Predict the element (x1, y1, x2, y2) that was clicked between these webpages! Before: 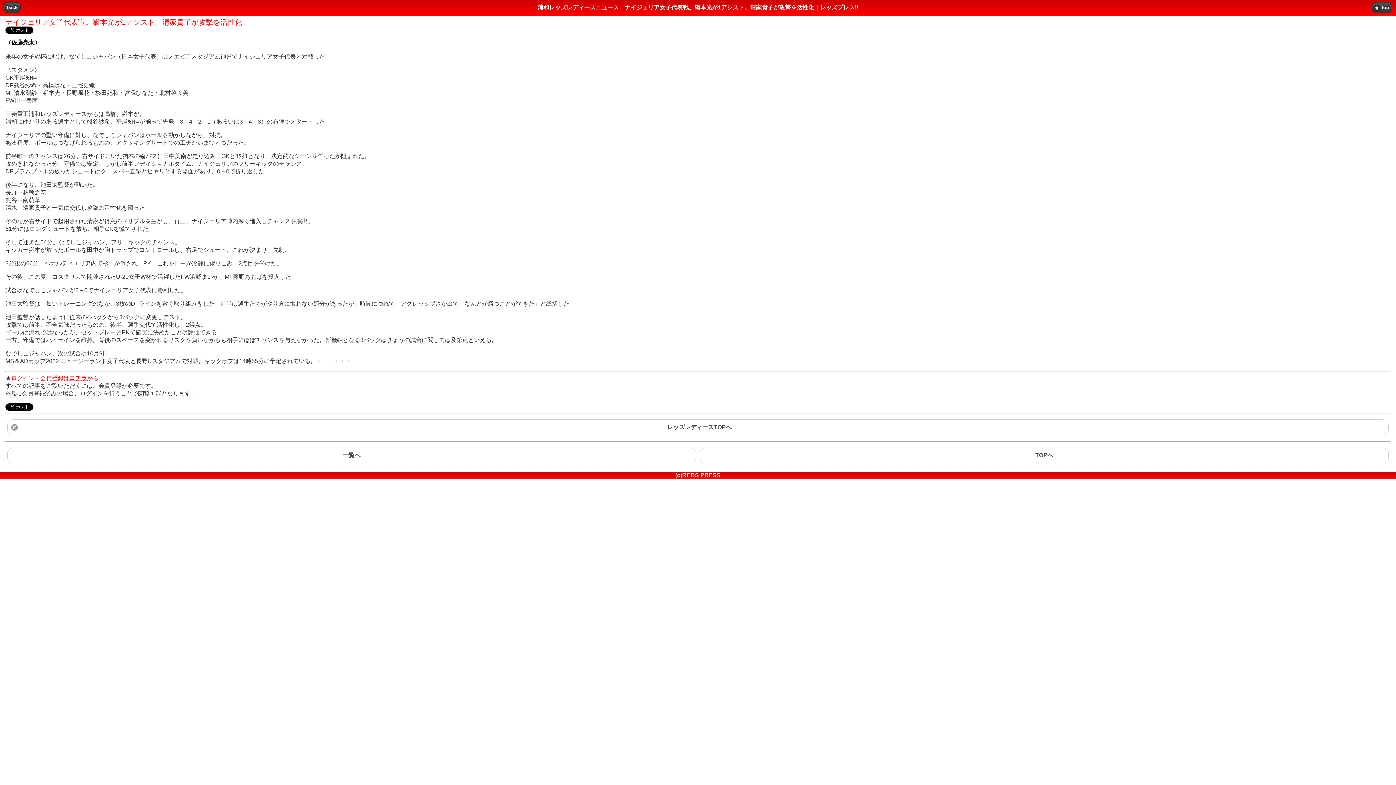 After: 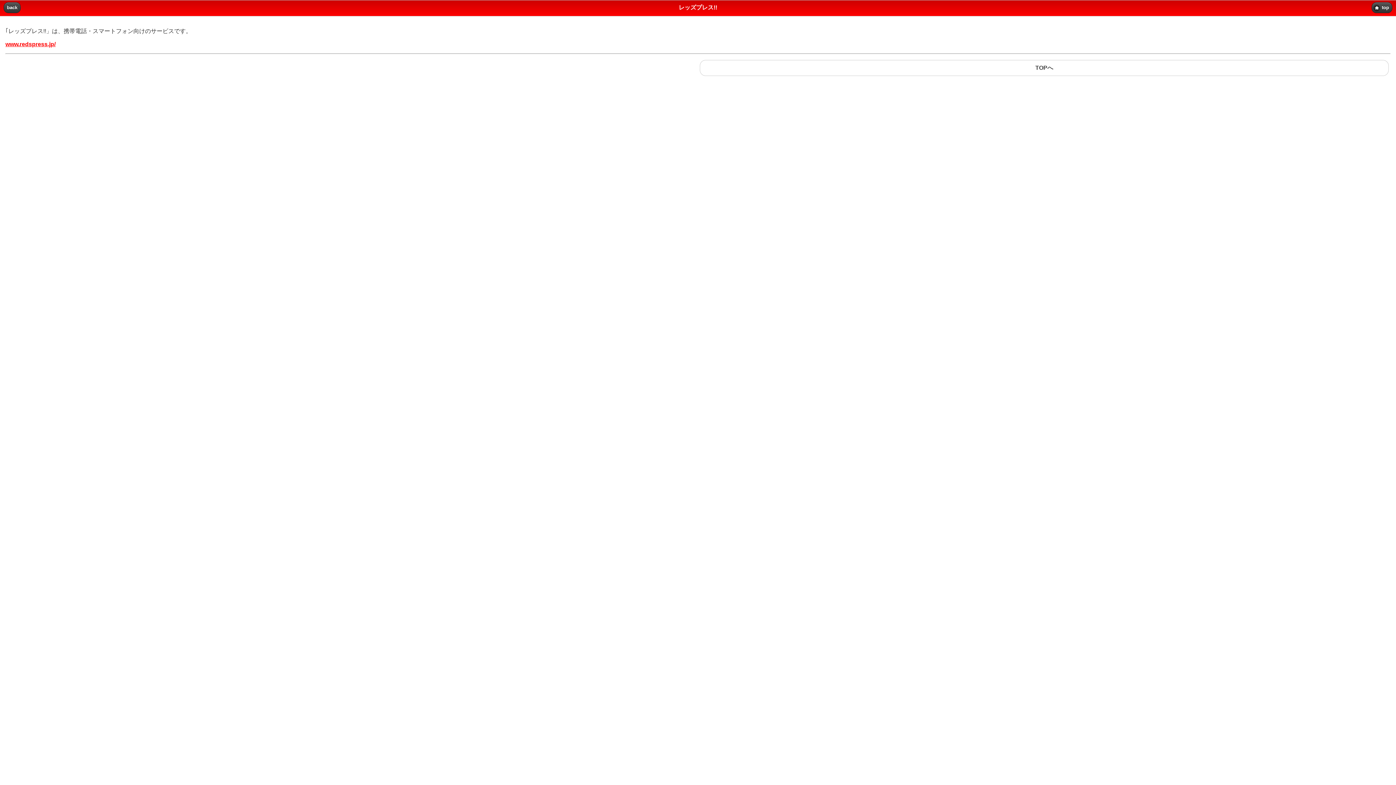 Action: bbox: (69, 375, 86, 381) label: コチラ